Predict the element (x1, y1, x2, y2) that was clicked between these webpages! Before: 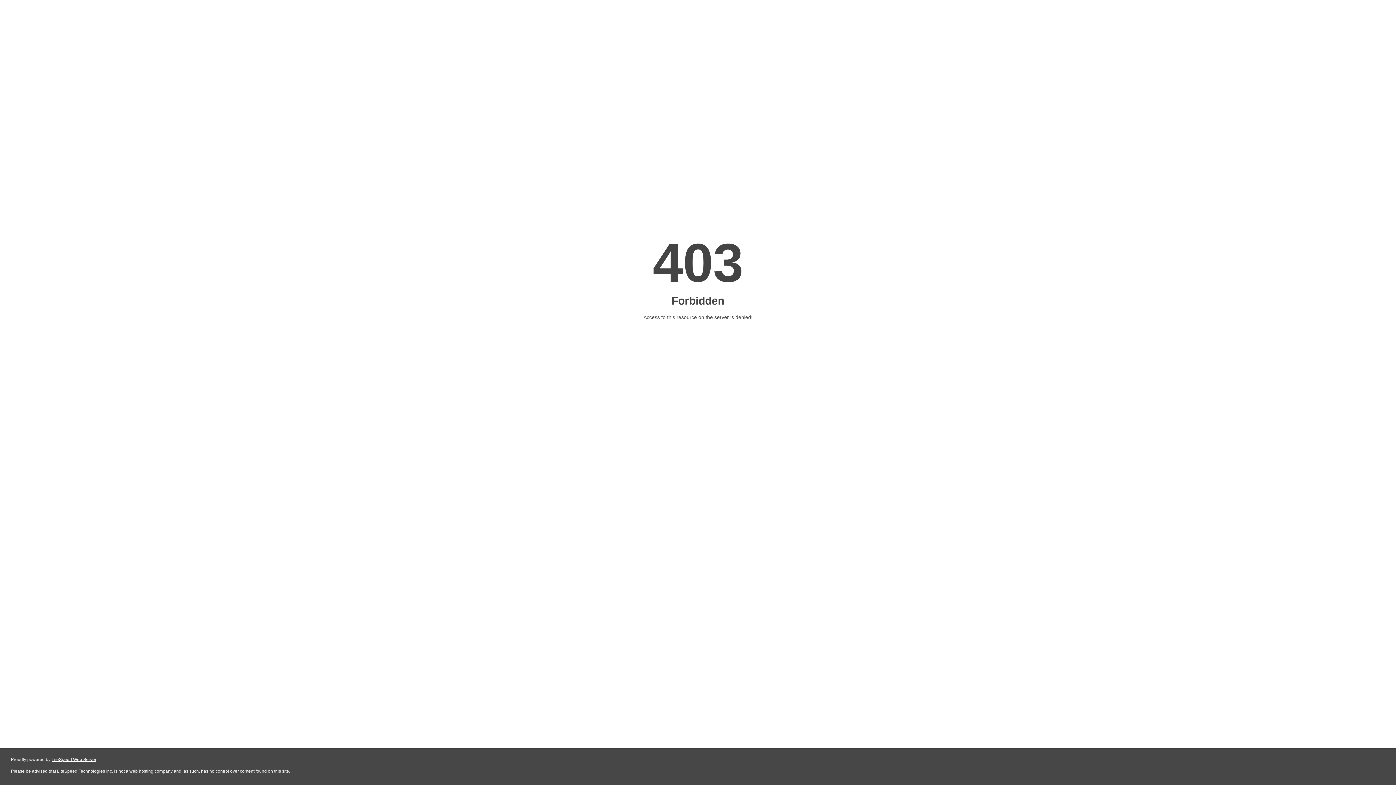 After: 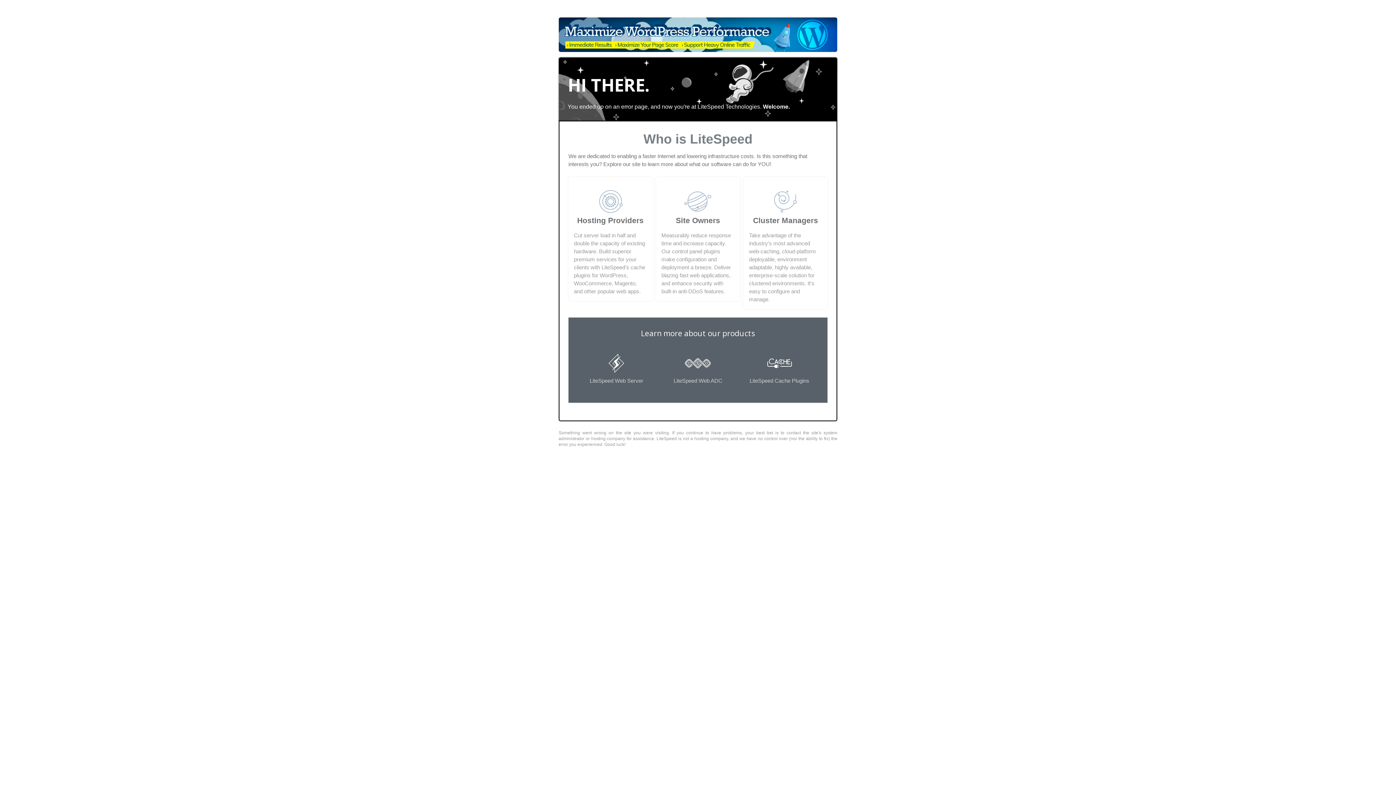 Action: bbox: (51, 757, 96, 762) label: LiteSpeed Web Server